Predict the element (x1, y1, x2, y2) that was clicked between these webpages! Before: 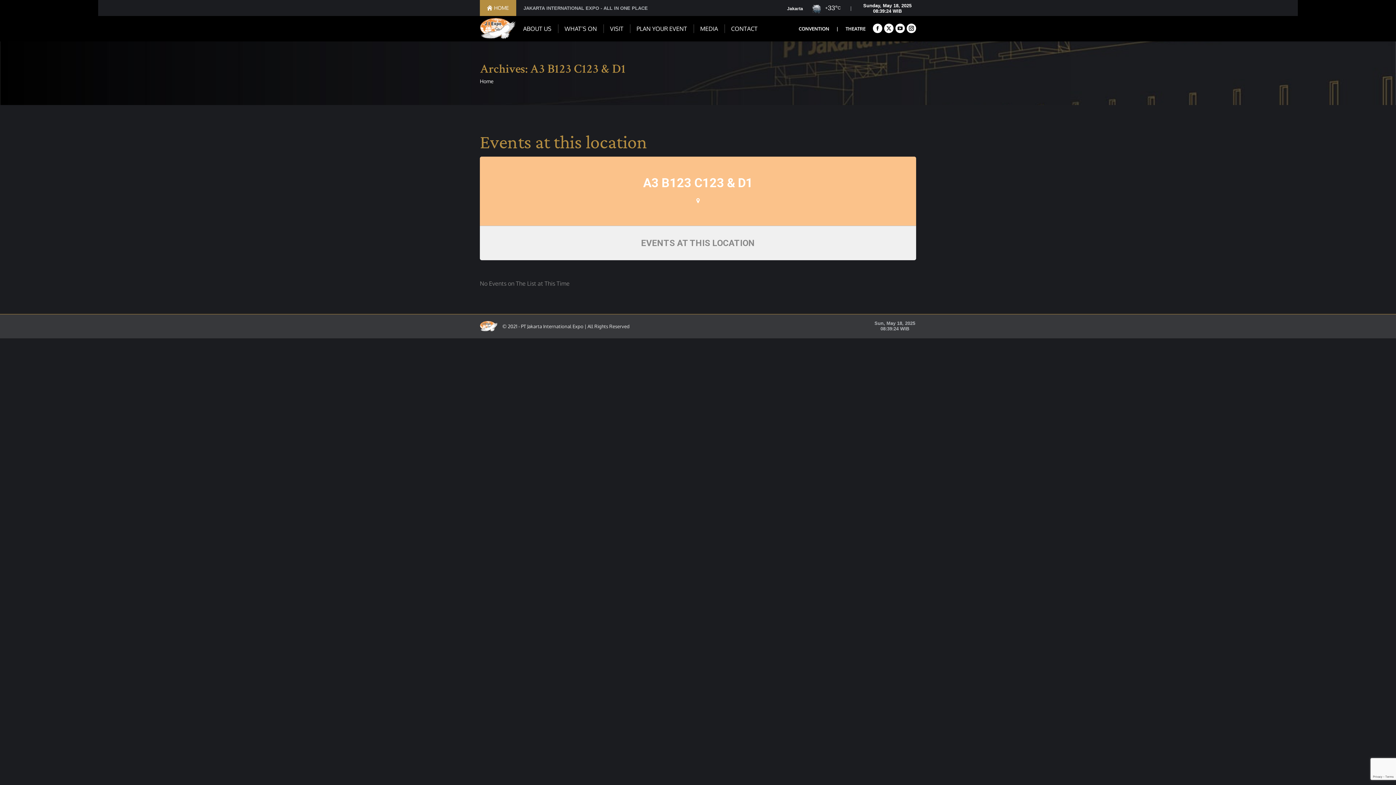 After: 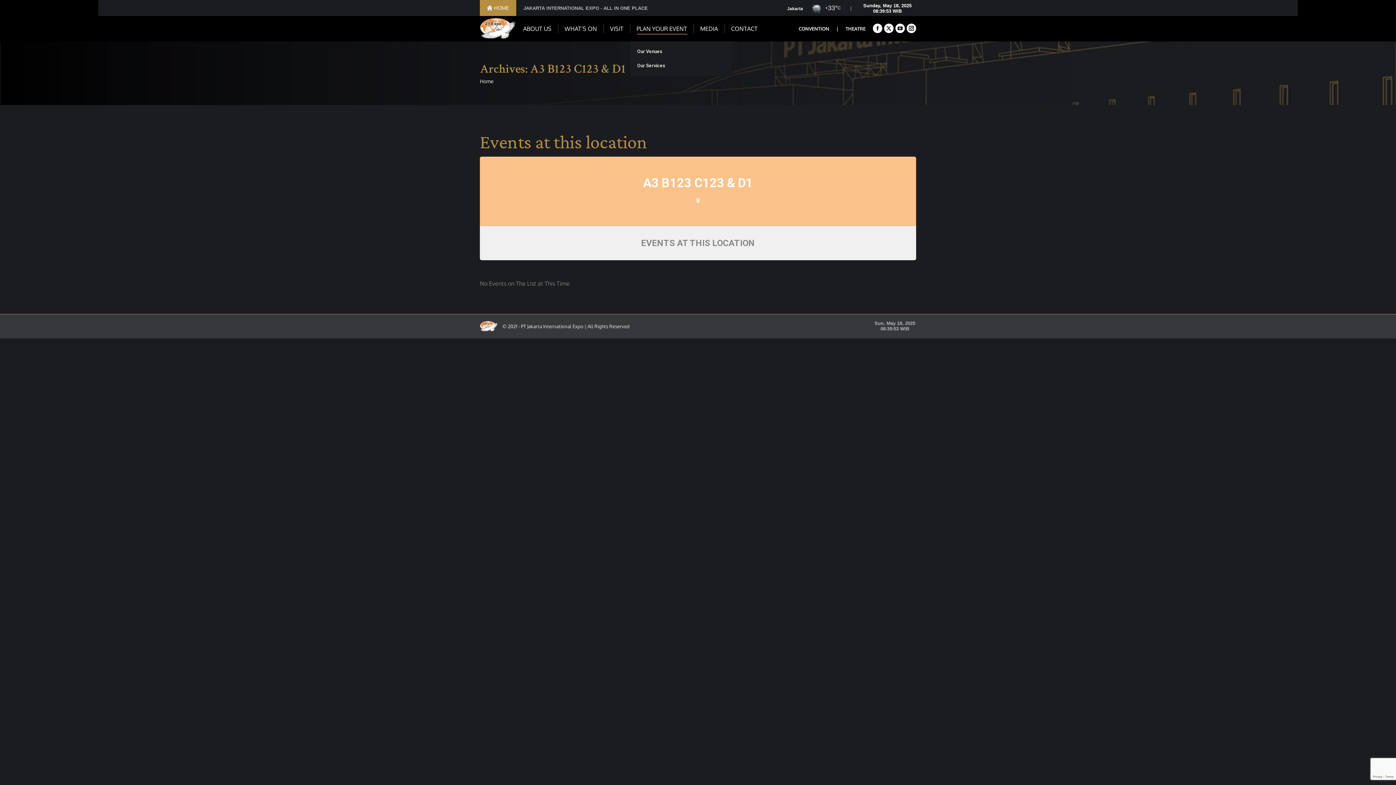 Action: label: PLAN YOUR EVENT bbox: (635, 22, 688, 34)